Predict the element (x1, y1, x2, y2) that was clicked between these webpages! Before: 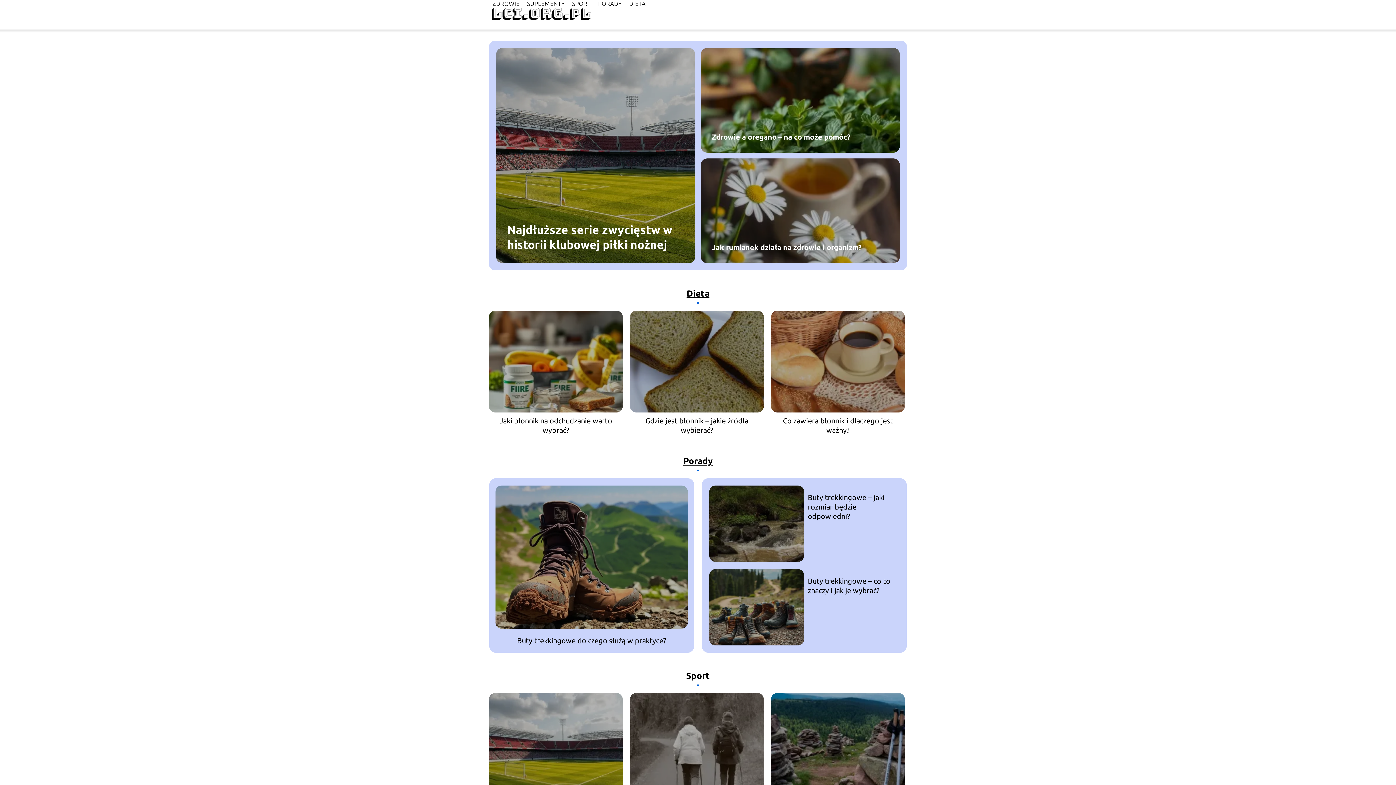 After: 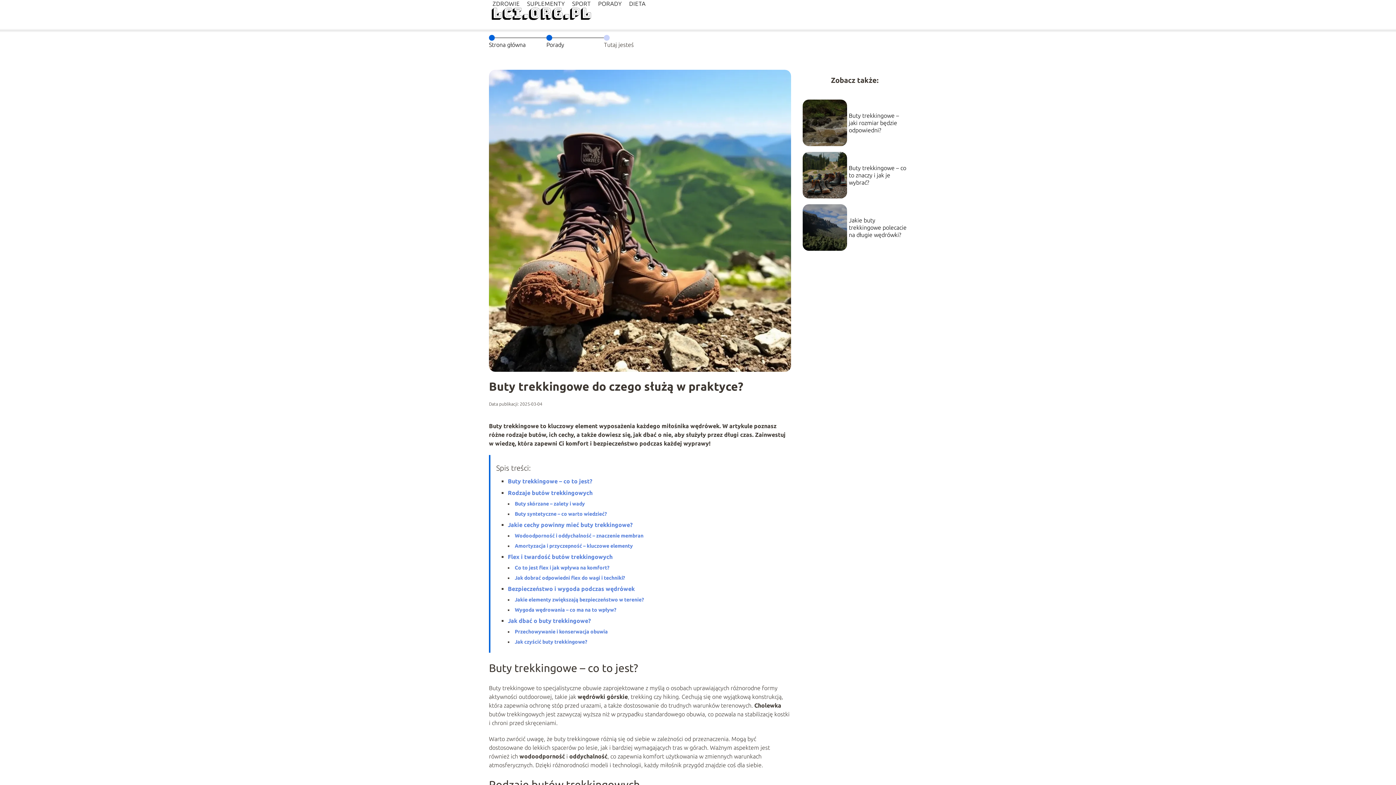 Action: bbox: (517, 636, 666, 645) label: Buty trekkingowe do czego służą w praktyce?